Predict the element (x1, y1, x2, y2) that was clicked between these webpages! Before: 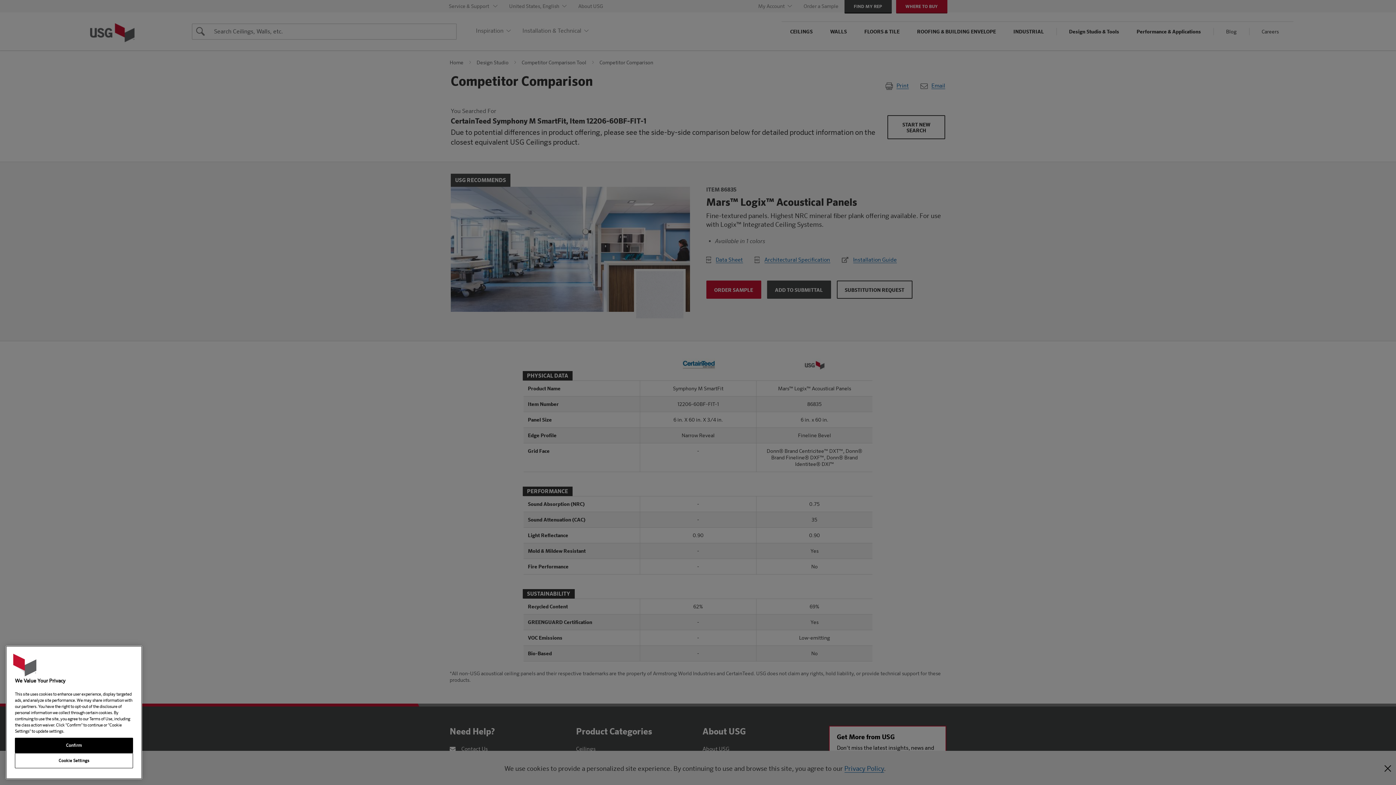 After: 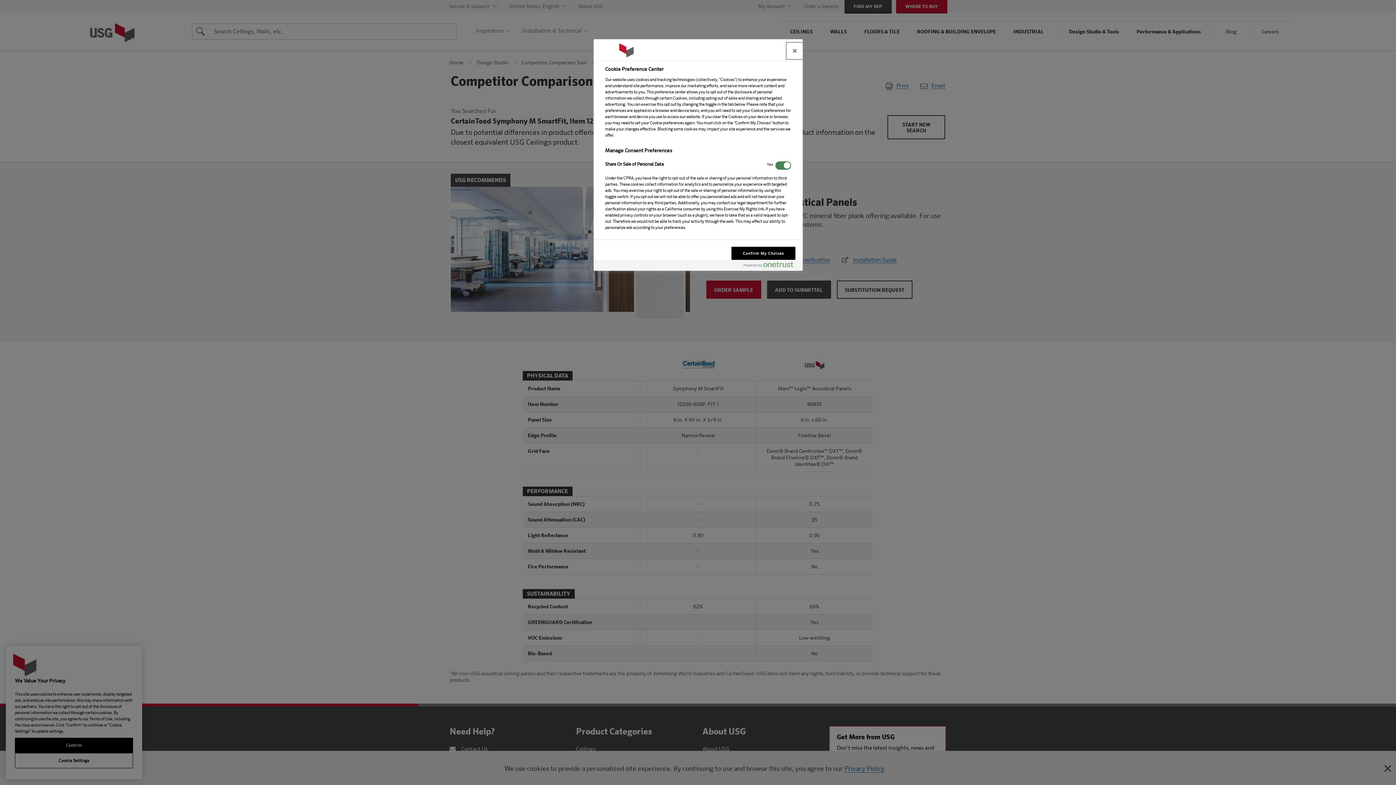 Action: label: Cookie Settings bbox: (14, 753, 133, 768)